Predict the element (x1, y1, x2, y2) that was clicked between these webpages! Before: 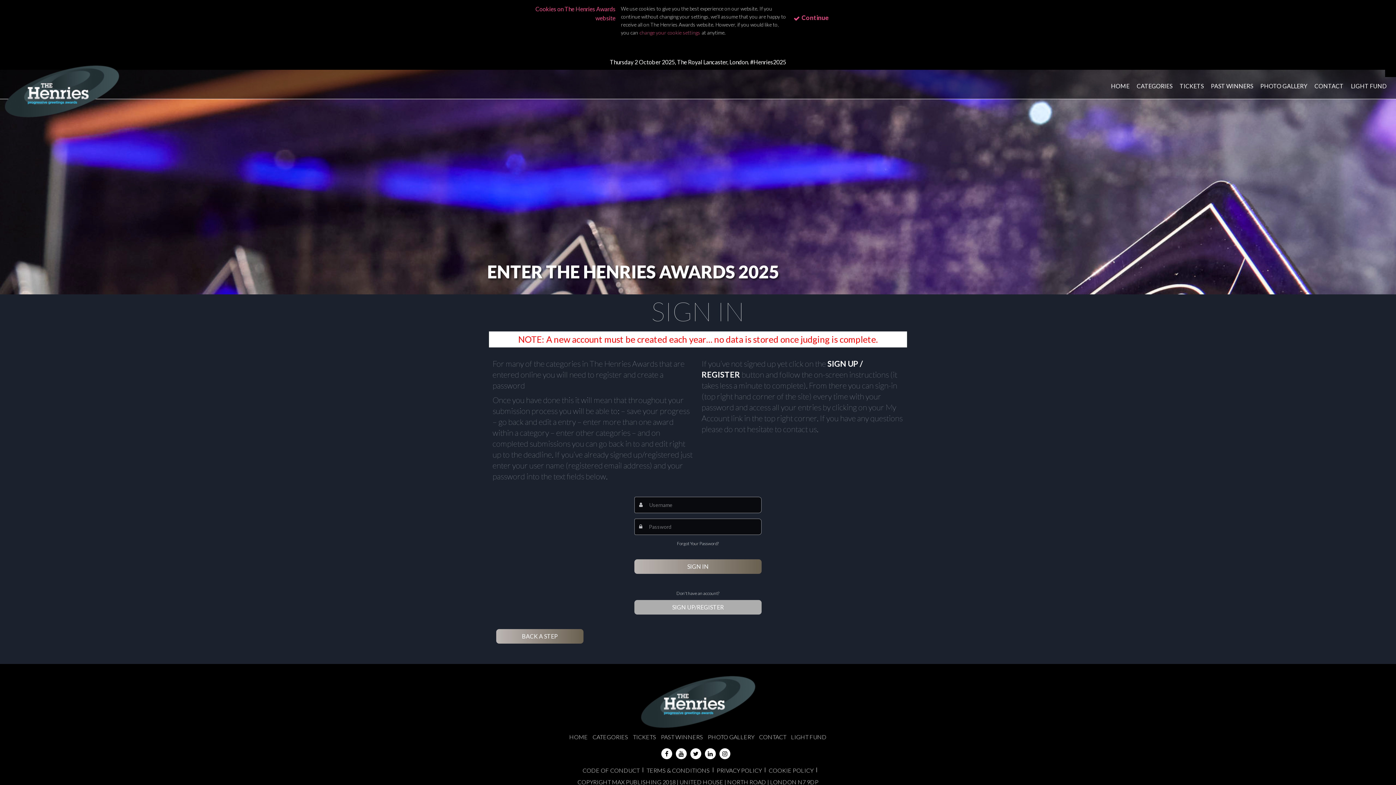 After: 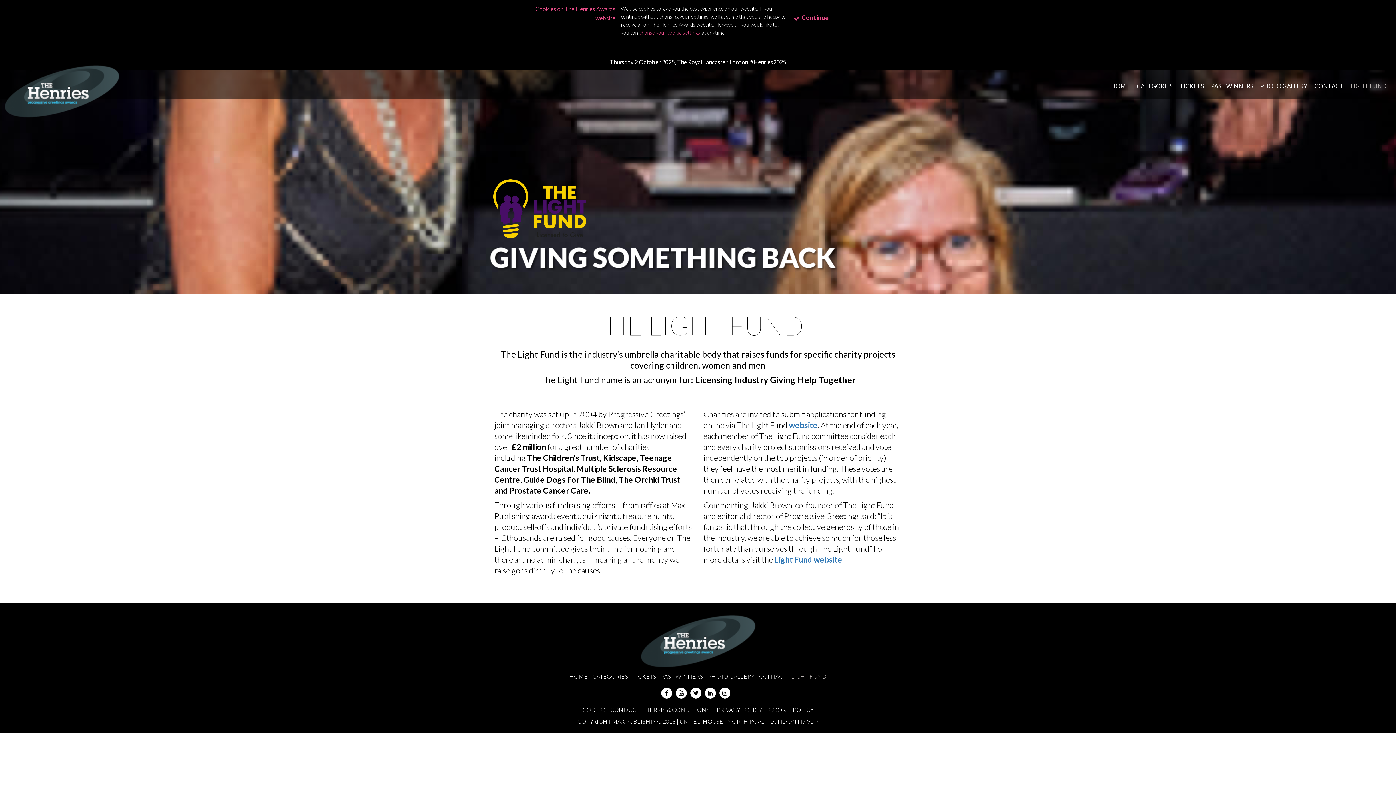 Action: bbox: (791, 679, 826, 686) label: LIGHT FUND